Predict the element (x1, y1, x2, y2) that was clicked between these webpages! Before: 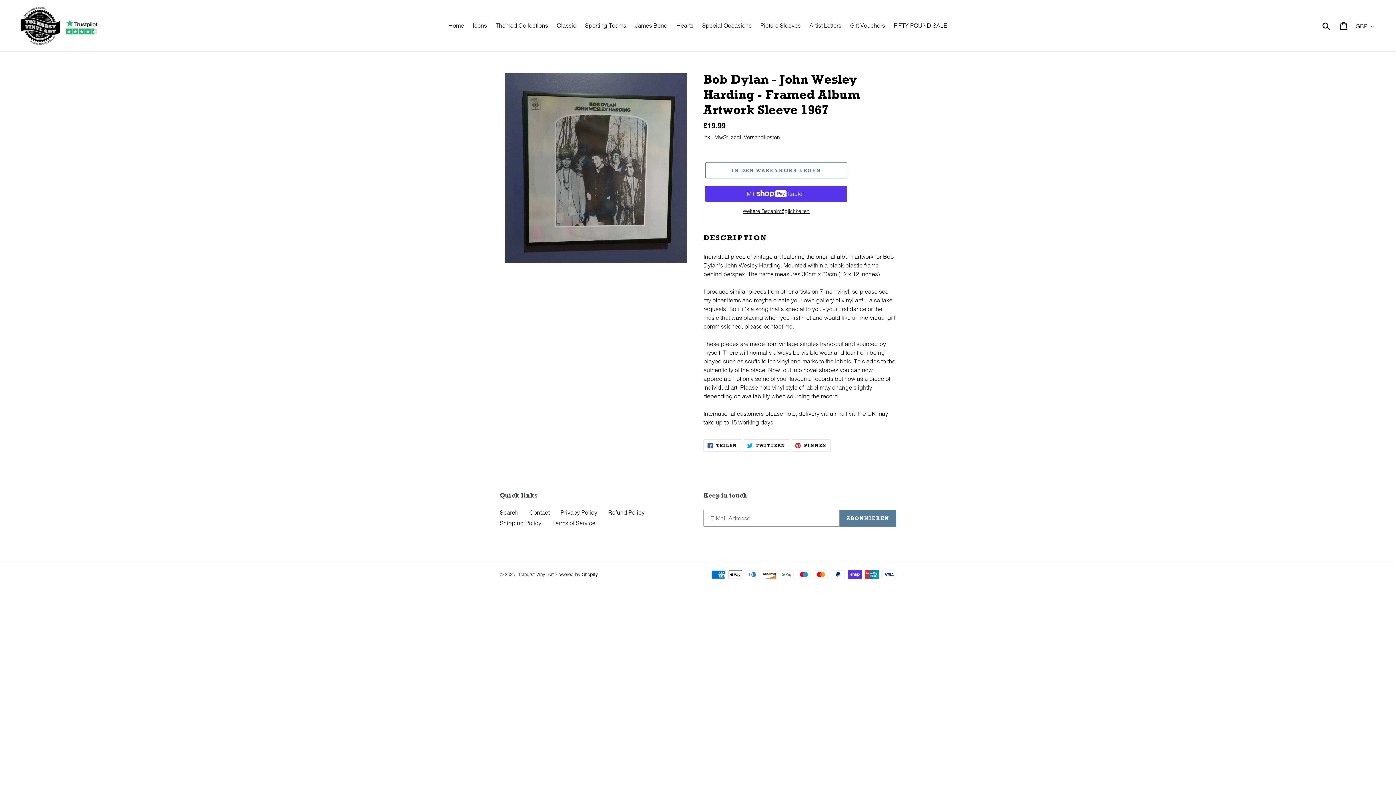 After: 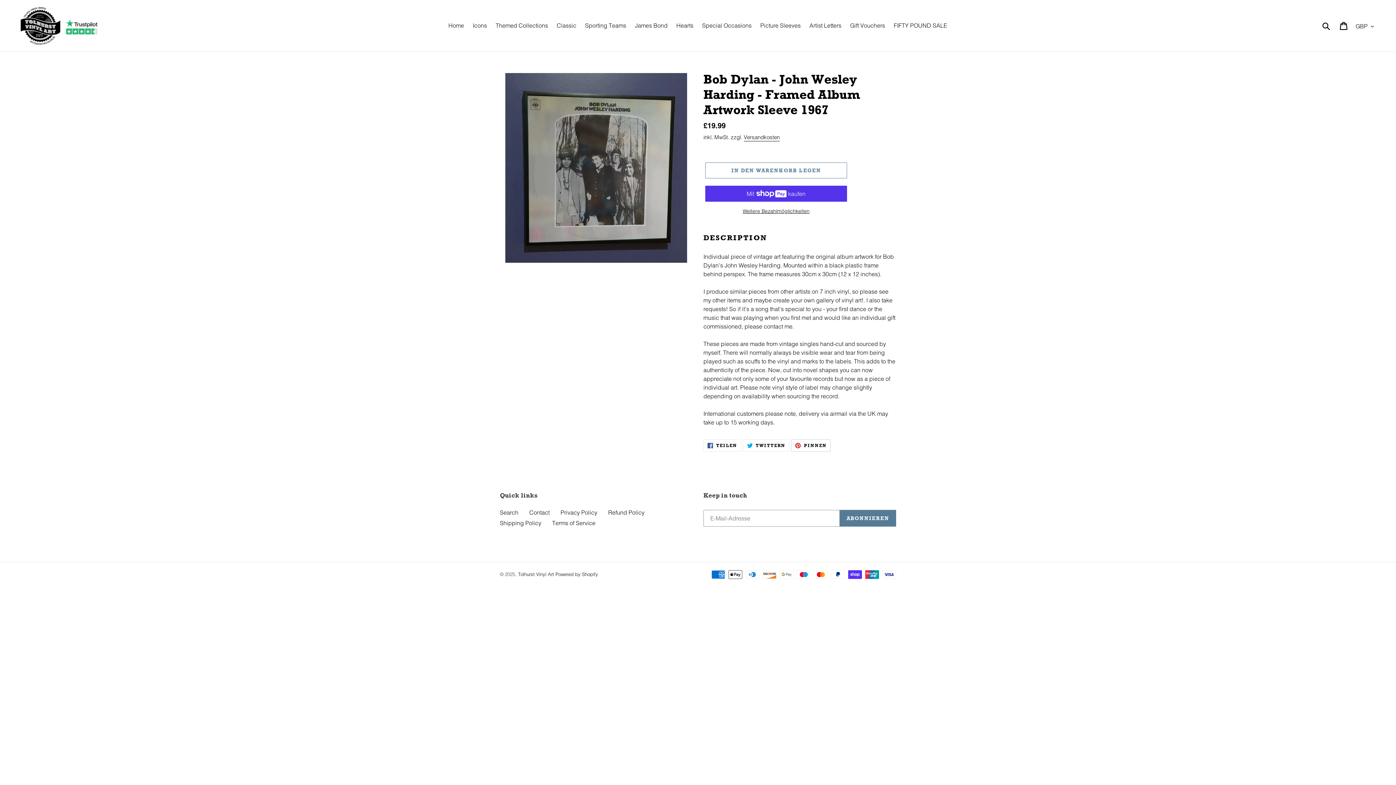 Action: bbox: (791, 439, 830, 451) label:  PINNEN
AUF PINTEREST PINNEN